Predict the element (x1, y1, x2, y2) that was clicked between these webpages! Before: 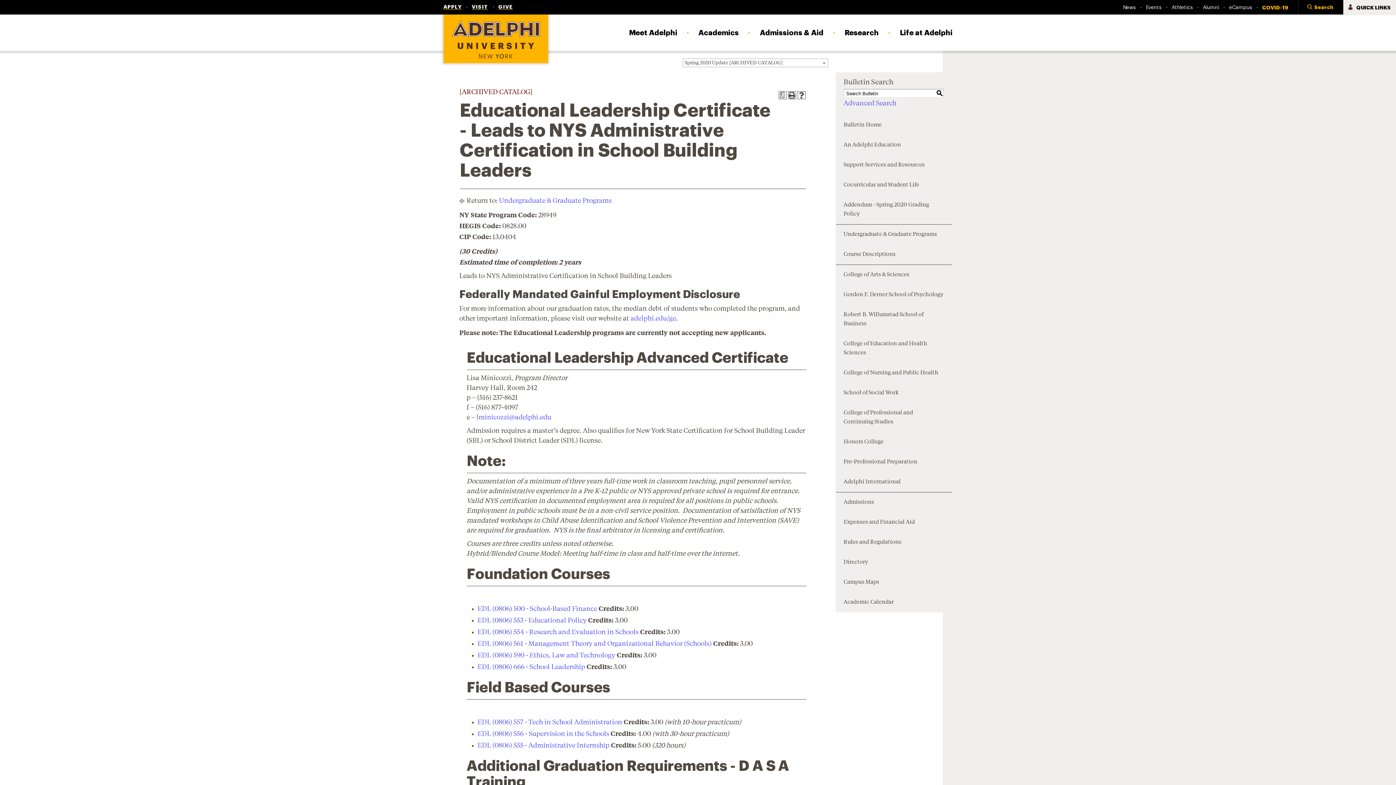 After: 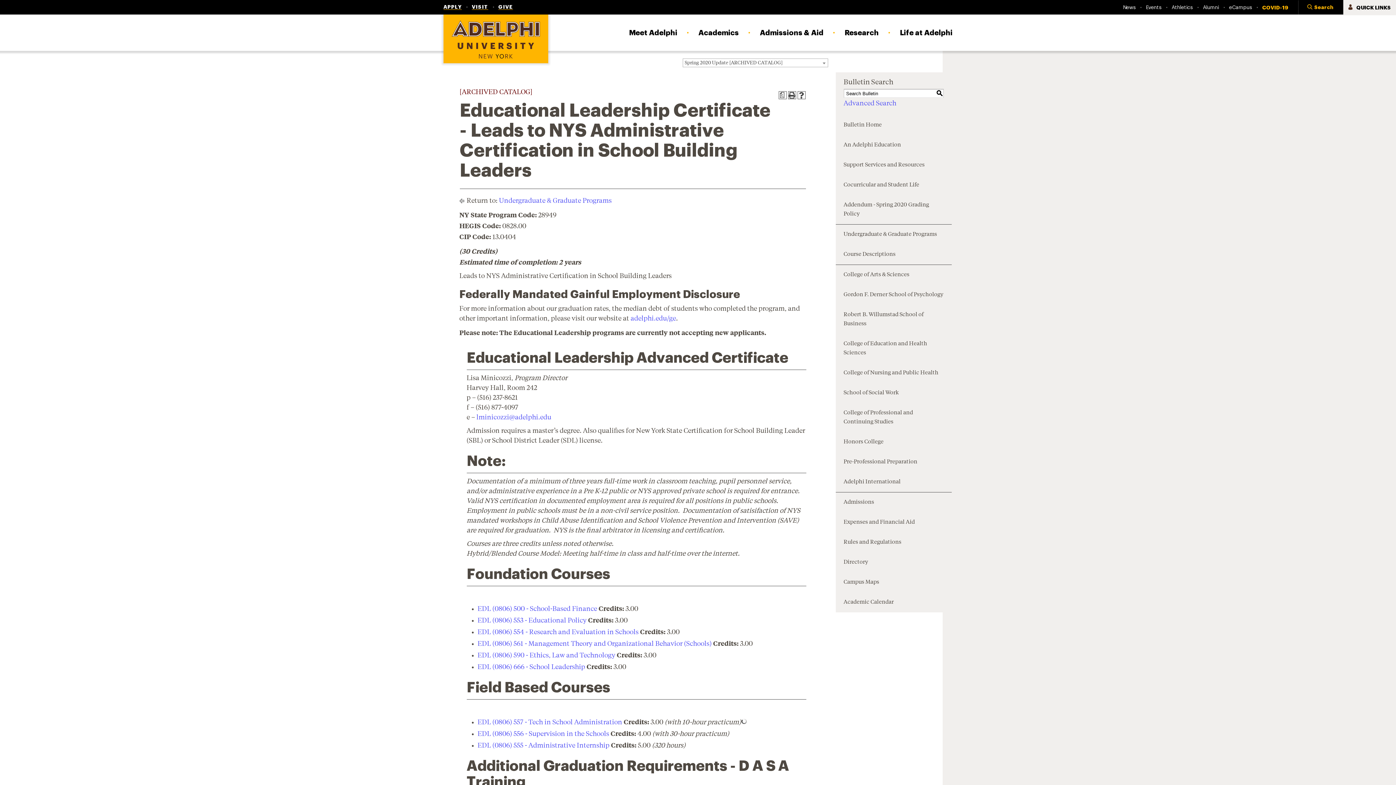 Action: bbox: (477, 719, 622, 726) label: EDL (0806) 557 - Tech in School Administration